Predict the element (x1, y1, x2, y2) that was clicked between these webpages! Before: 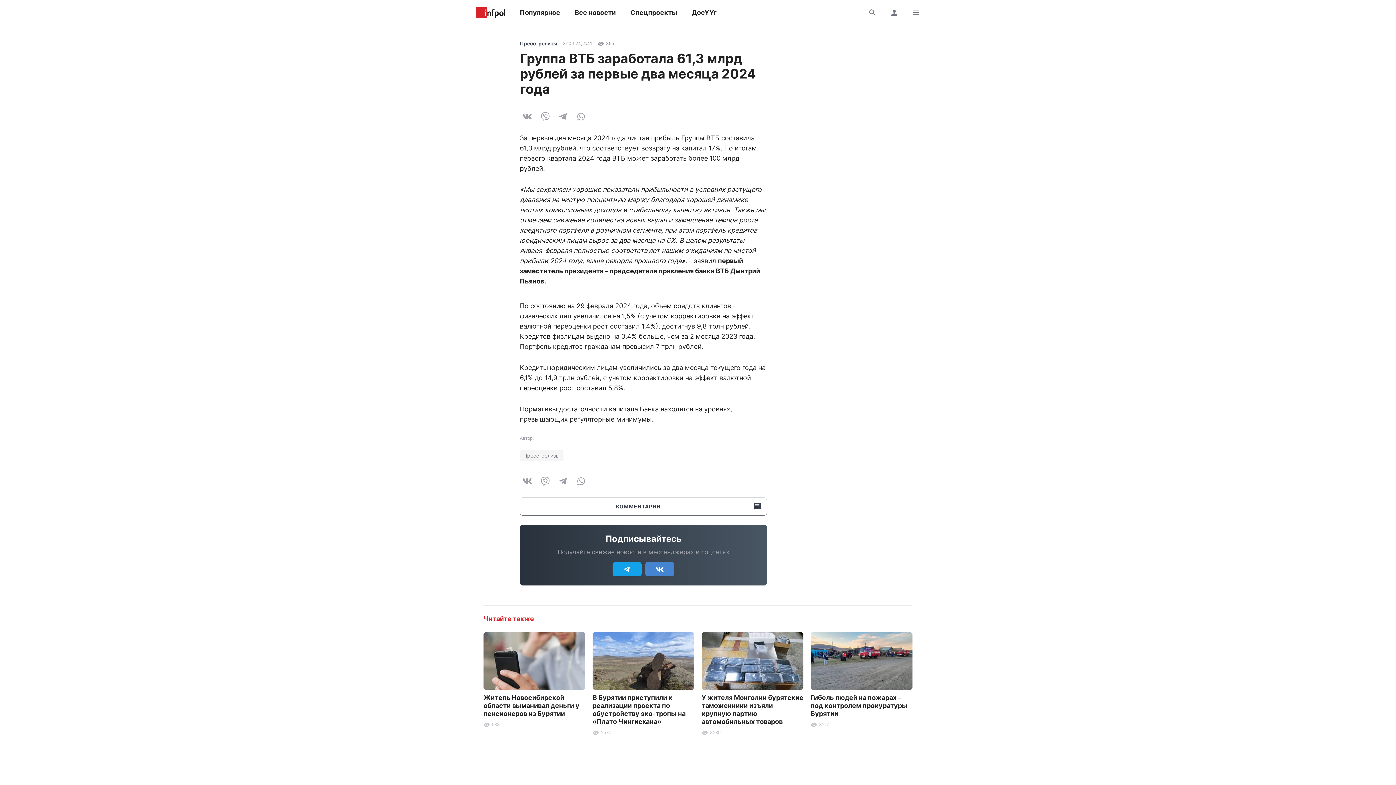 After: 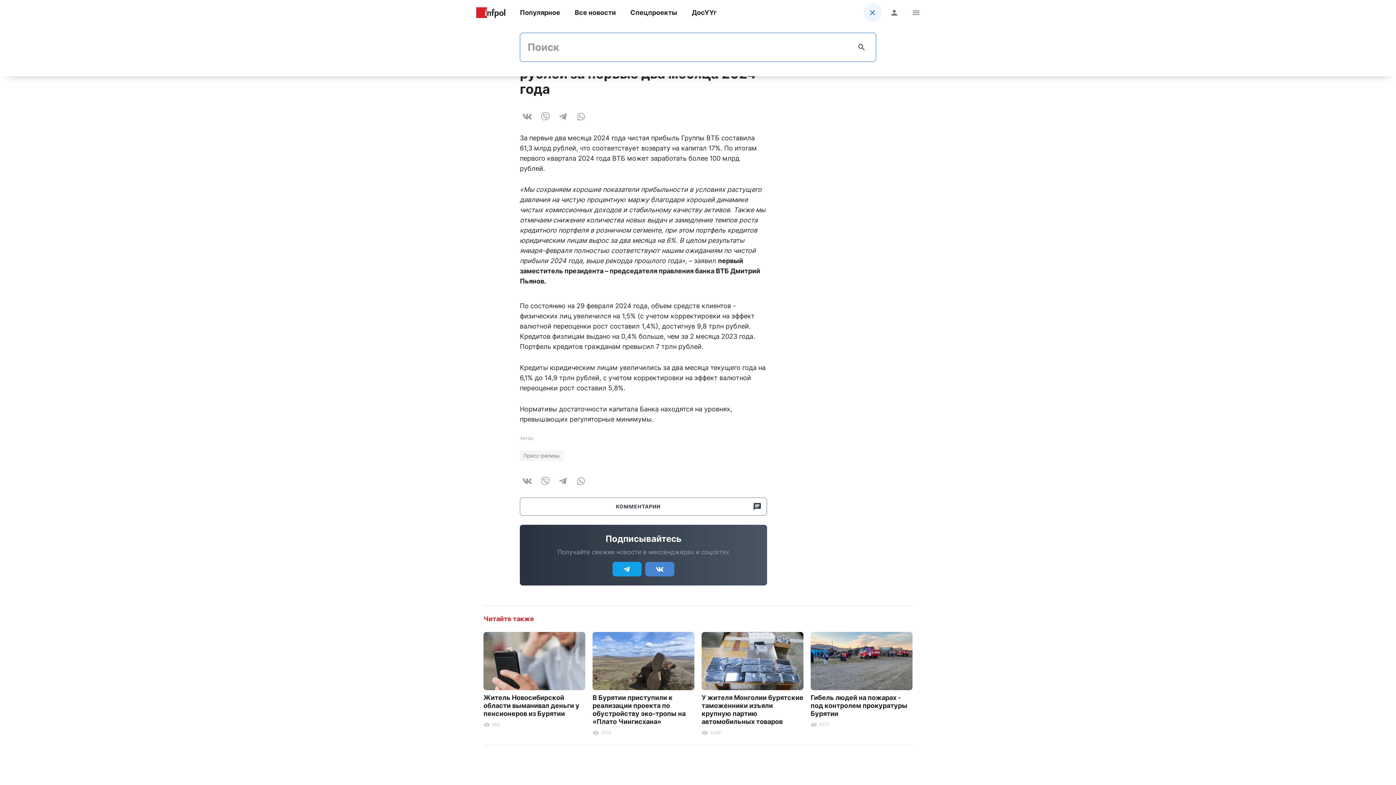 Action: bbox: (863, 3, 881, 21)